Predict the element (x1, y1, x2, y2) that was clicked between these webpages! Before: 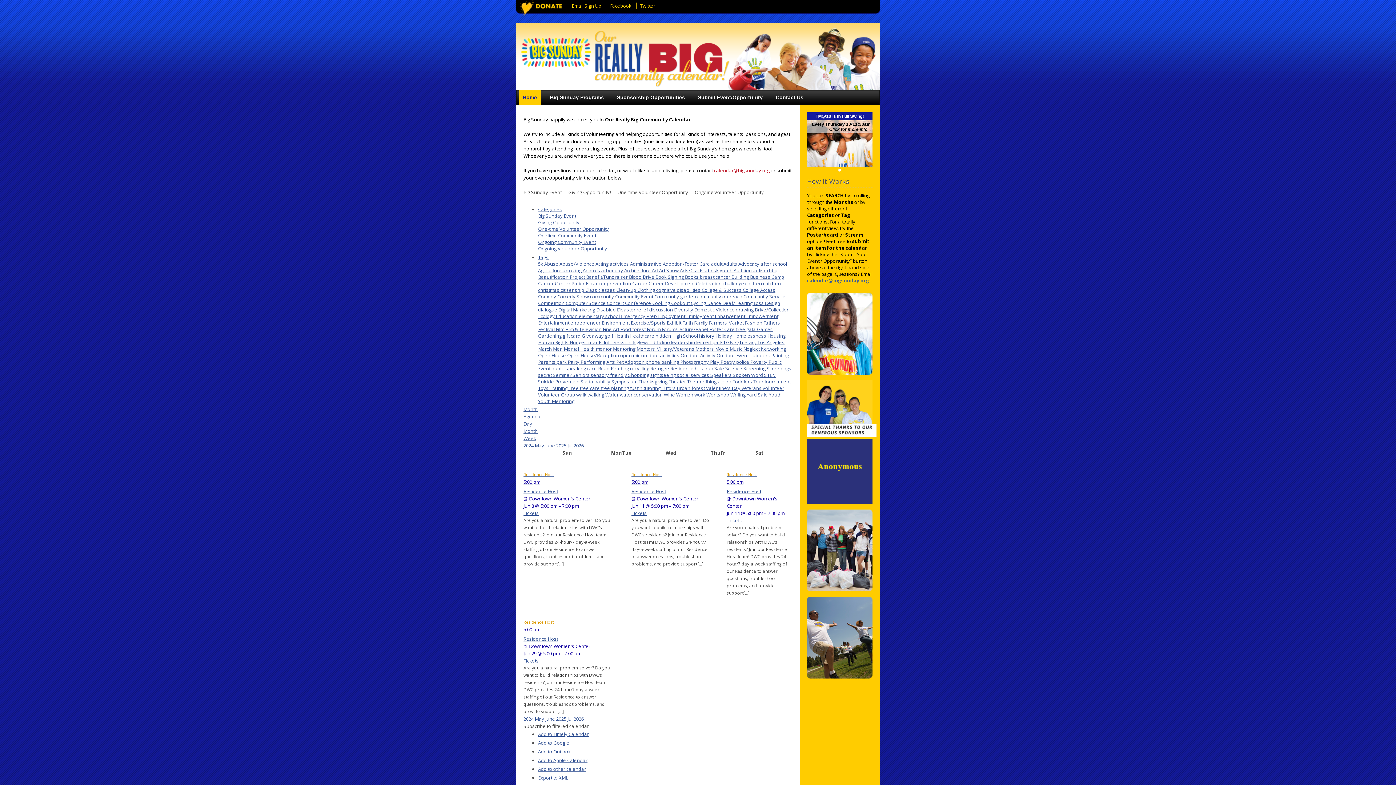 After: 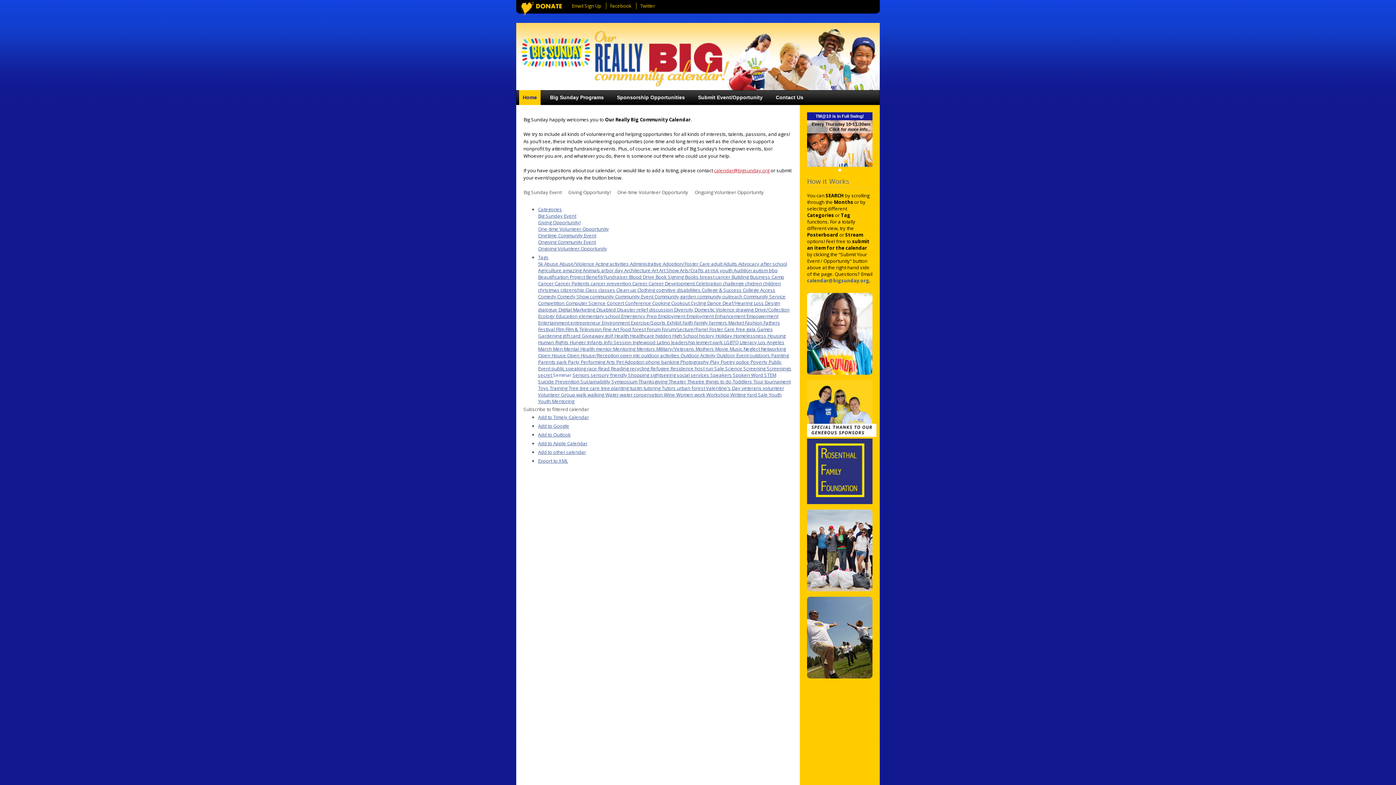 Action: bbox: (553, 372, 572, 378) label: Seminar 